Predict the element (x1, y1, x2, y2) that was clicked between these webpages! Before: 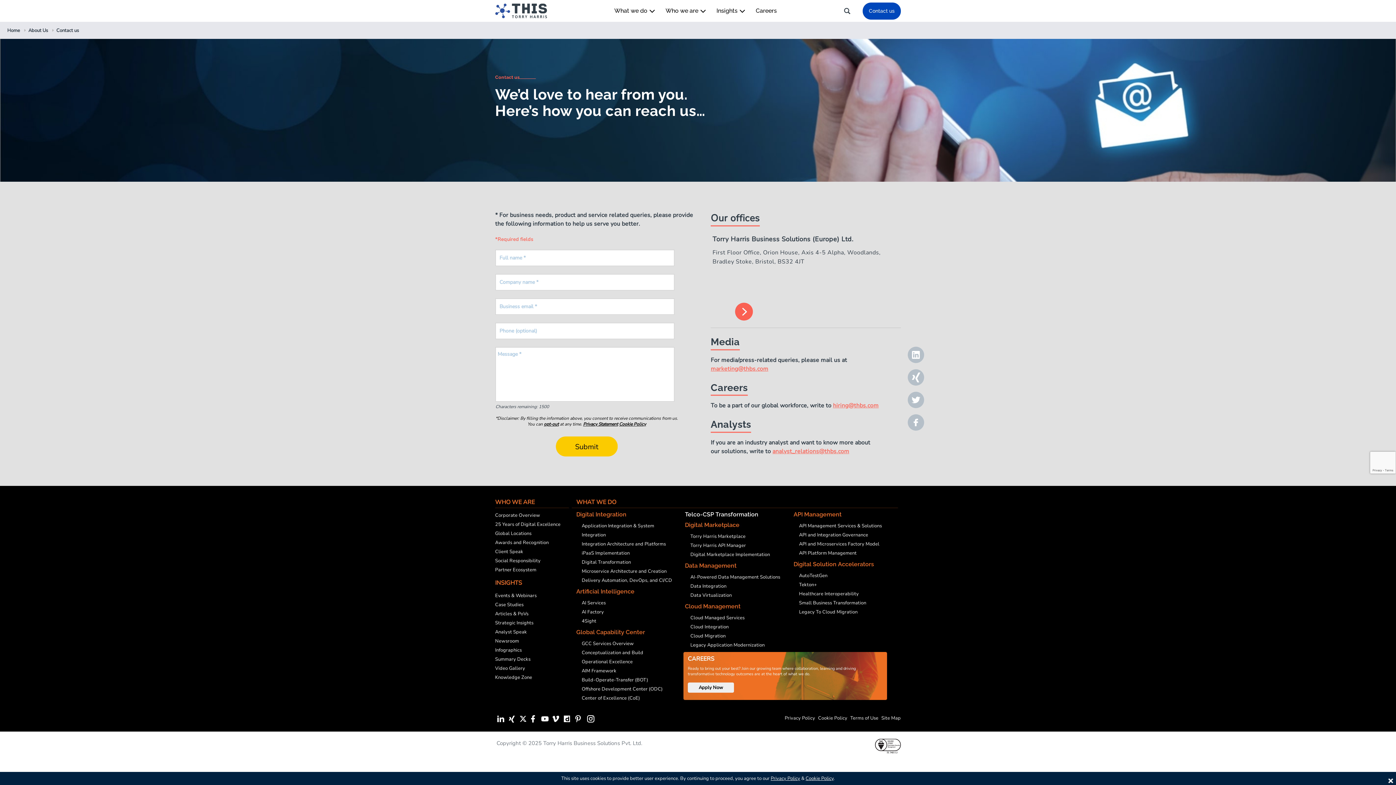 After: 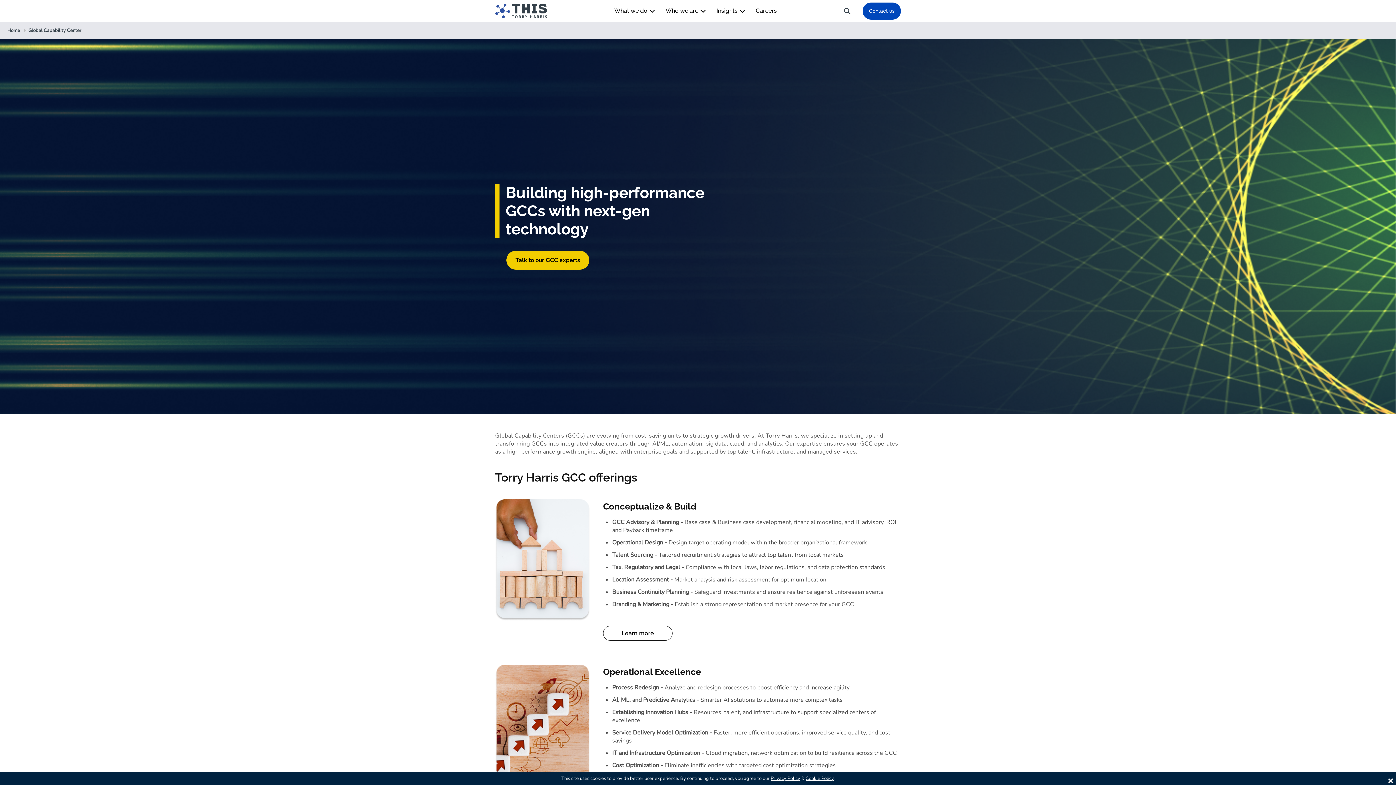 Action: label: GCC Services Overview bbox: (581, 640, 633, 647)